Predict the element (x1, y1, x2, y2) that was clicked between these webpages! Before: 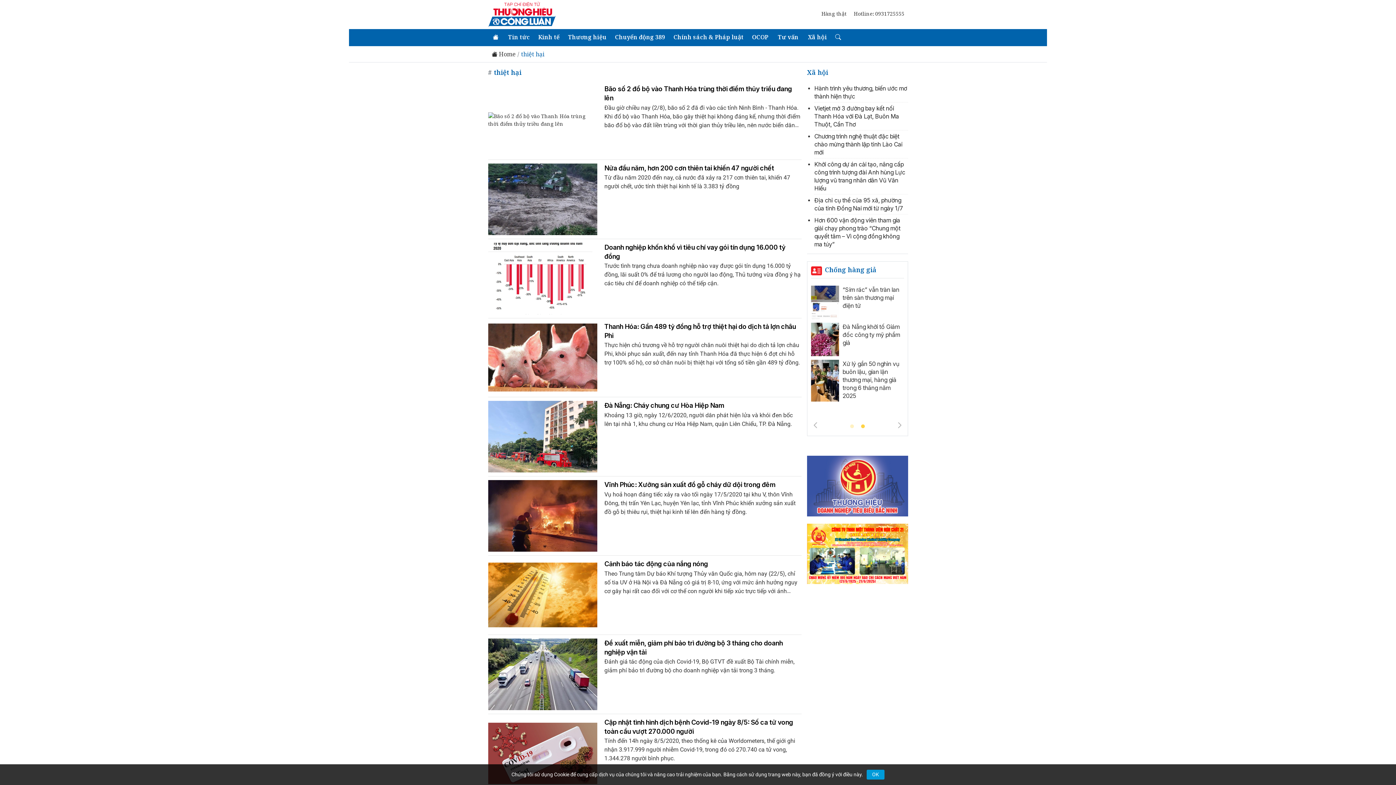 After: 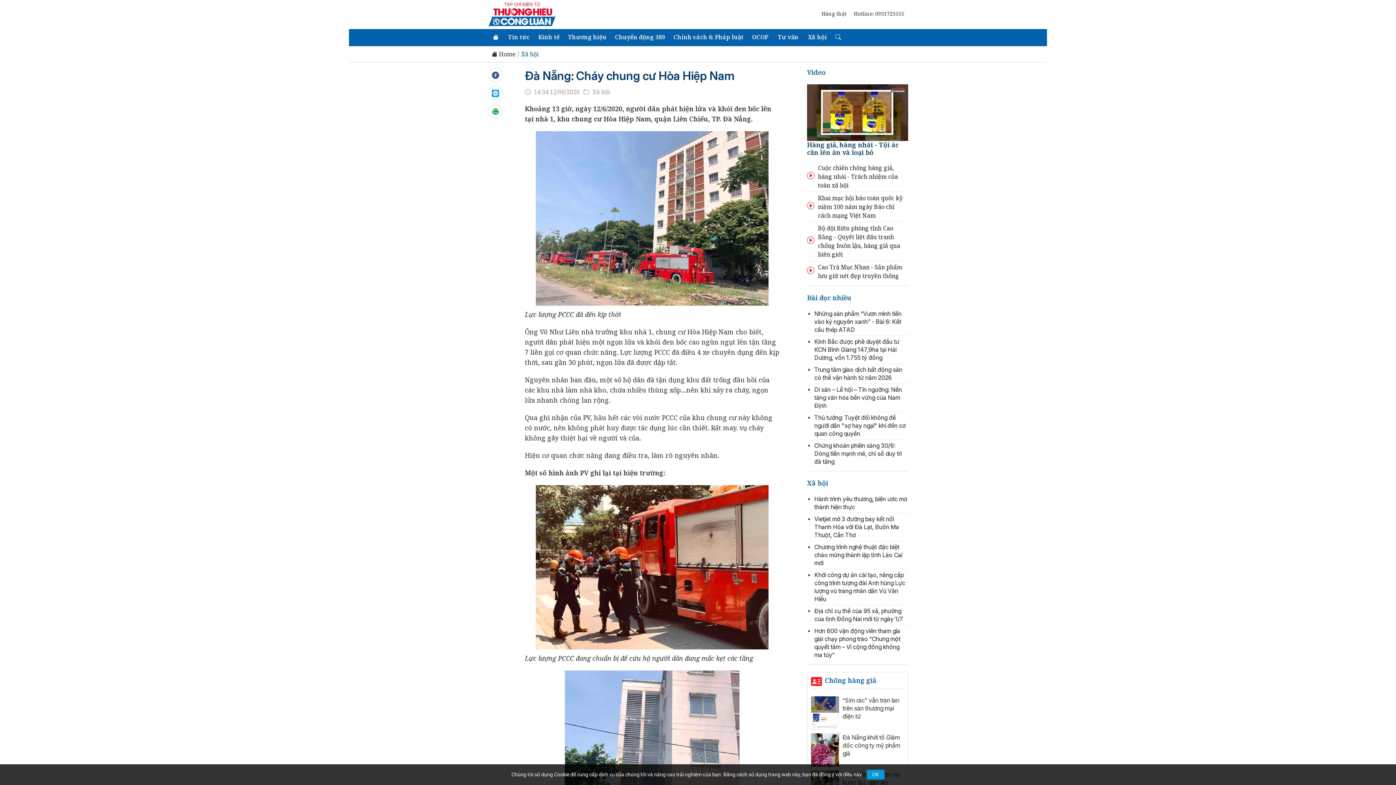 Action: bbox: (488, 401, 600, 472)